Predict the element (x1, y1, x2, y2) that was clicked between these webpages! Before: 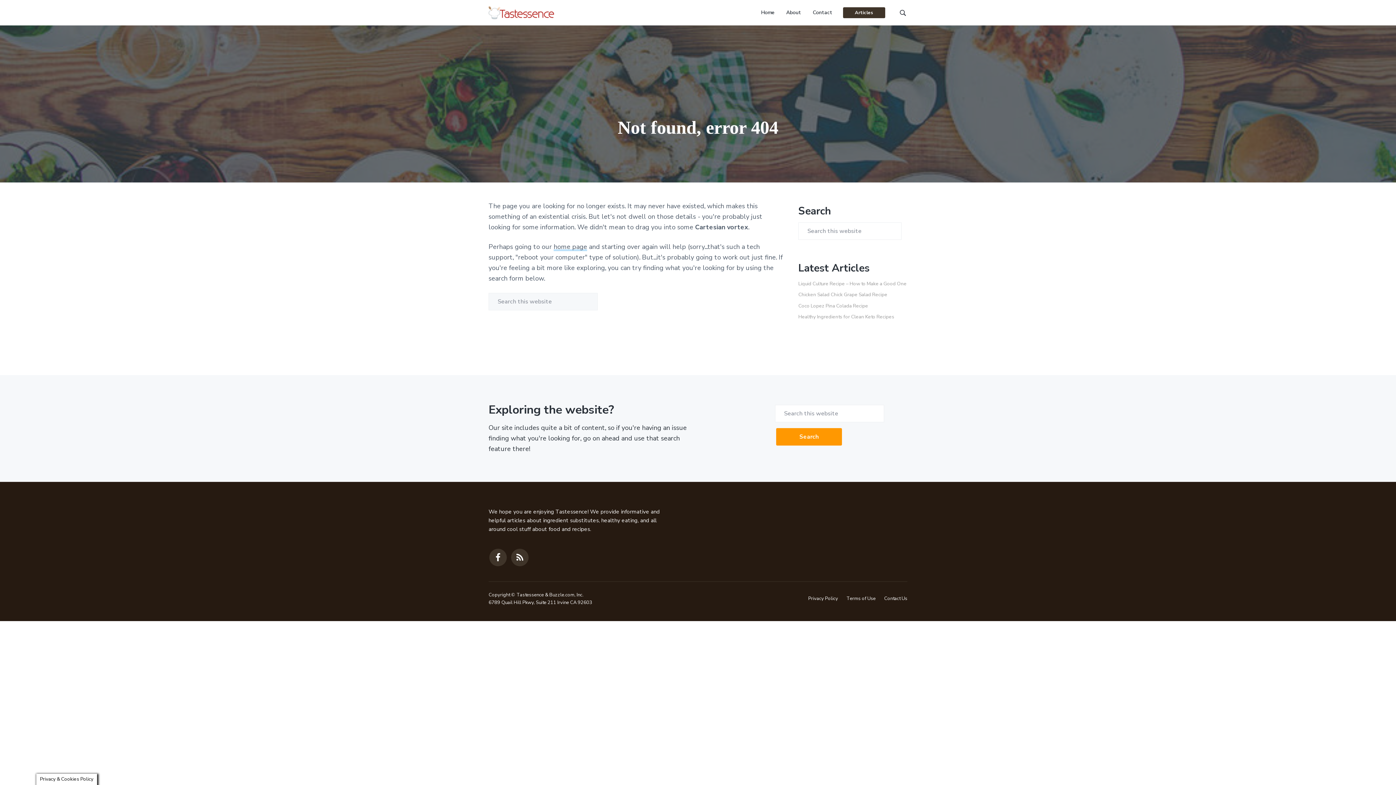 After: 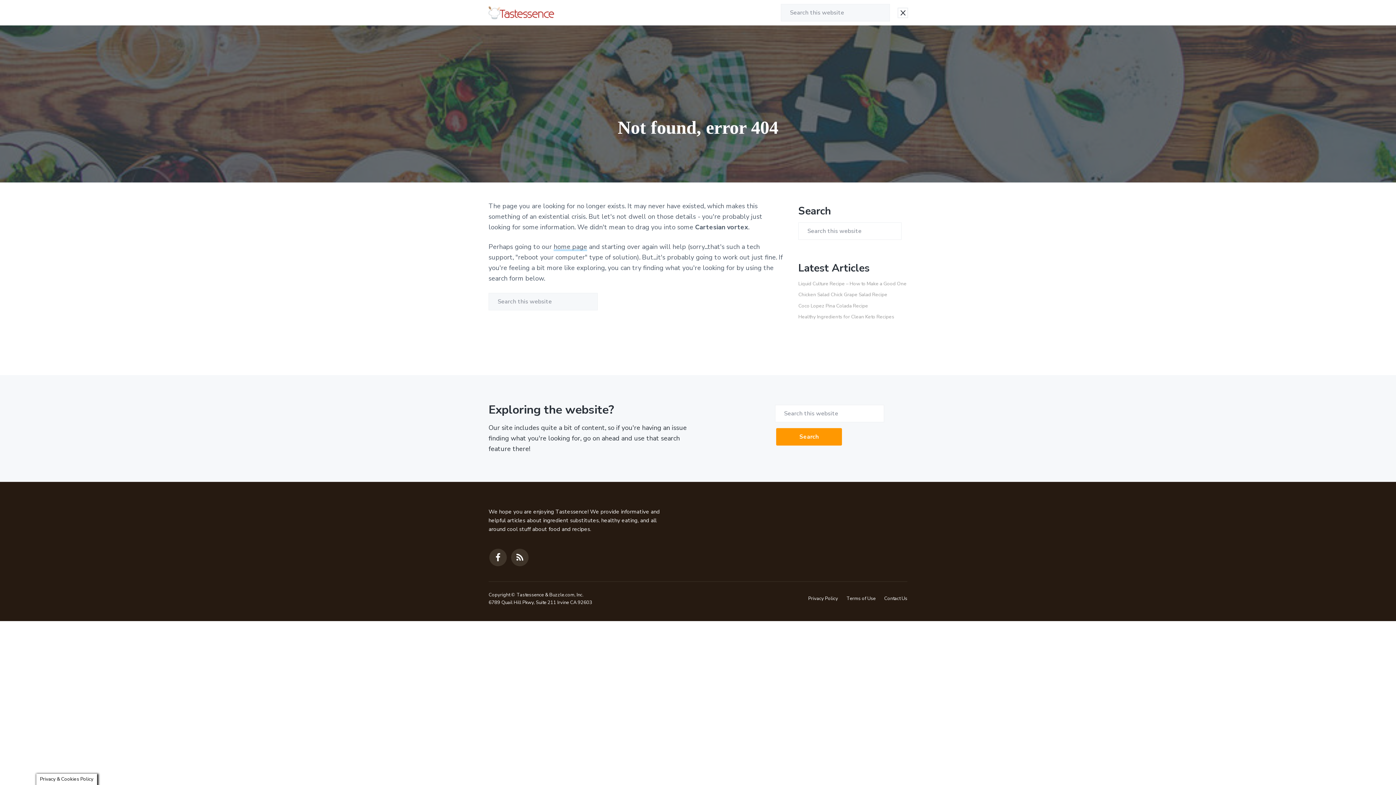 Action: bbox: (898, 8, 907, 17)